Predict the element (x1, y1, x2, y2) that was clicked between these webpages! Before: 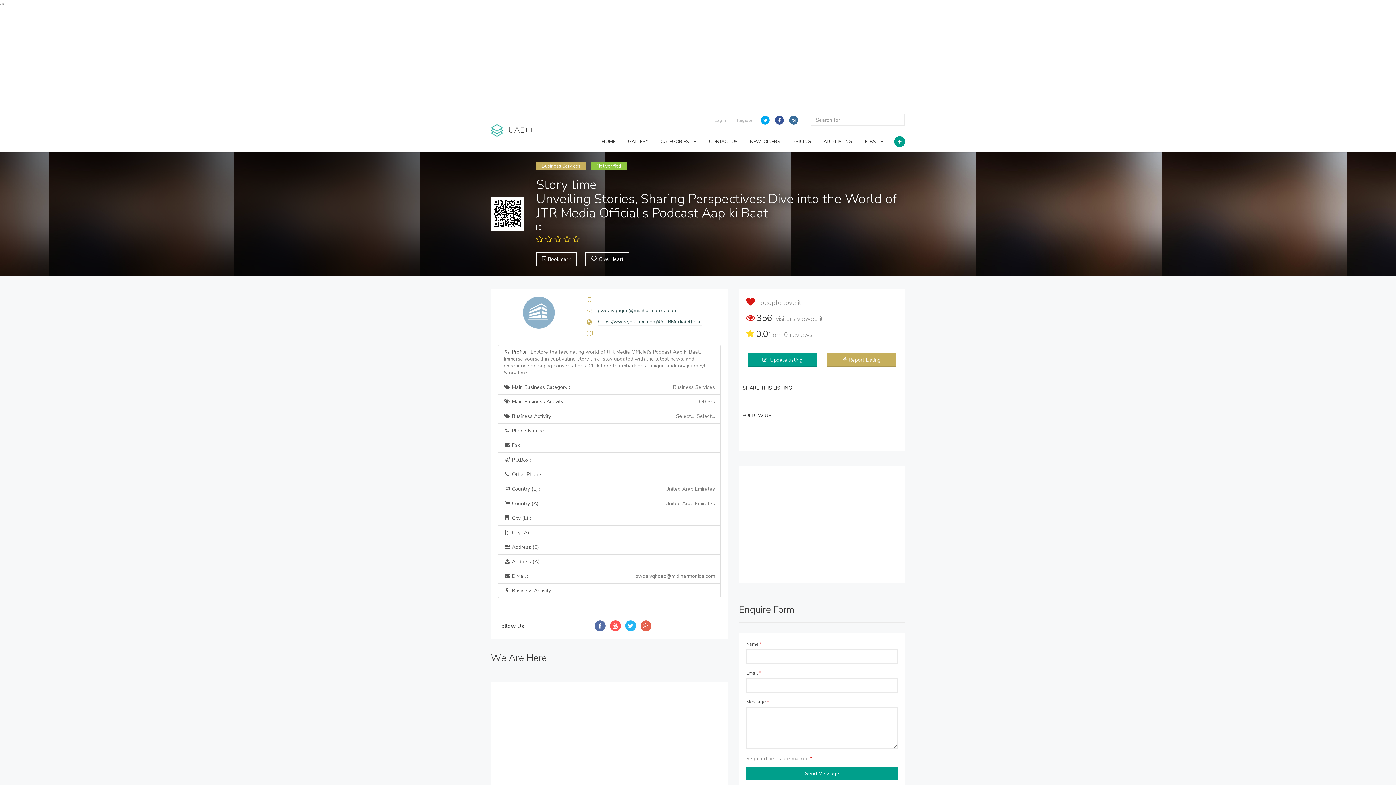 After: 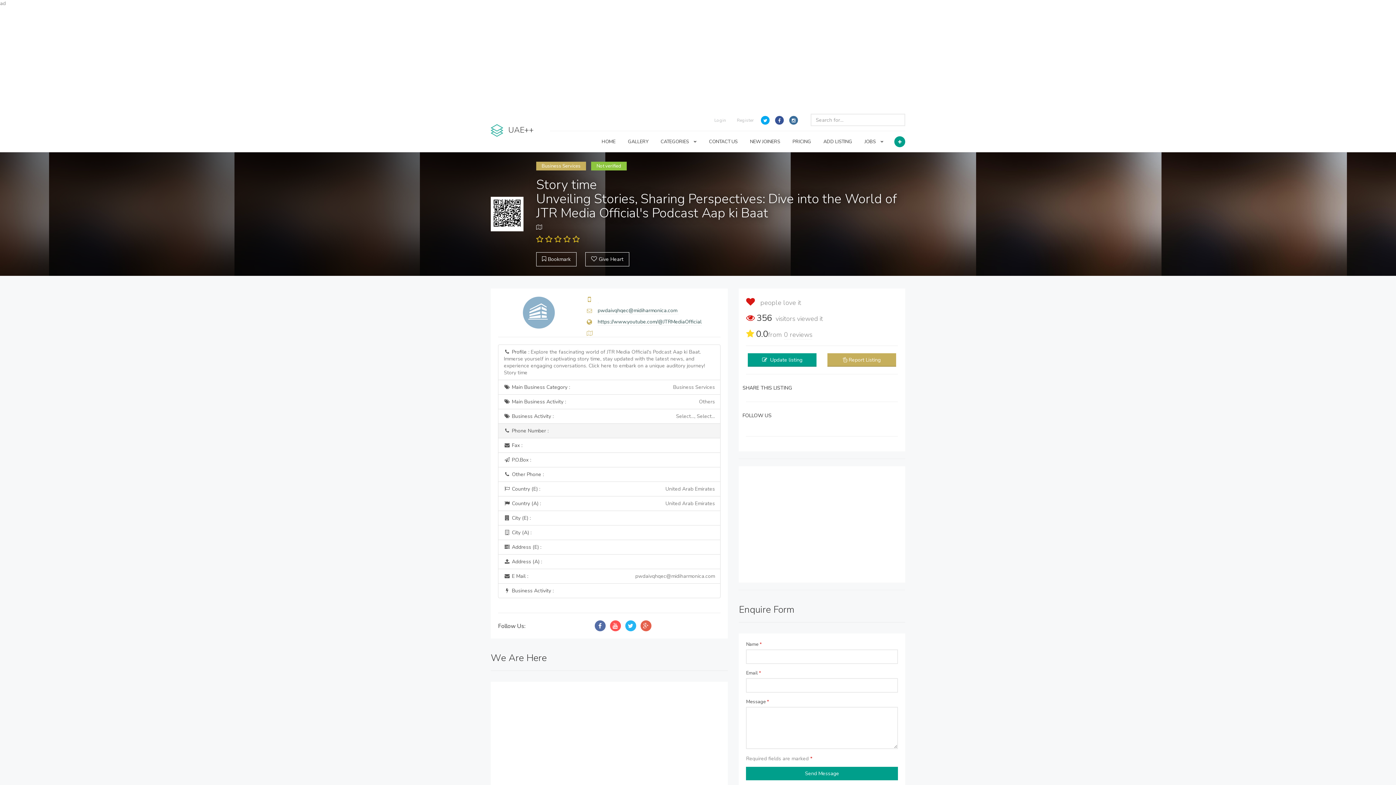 Action: bbox: (498, 423, 720, 438) label:  Phone Number :